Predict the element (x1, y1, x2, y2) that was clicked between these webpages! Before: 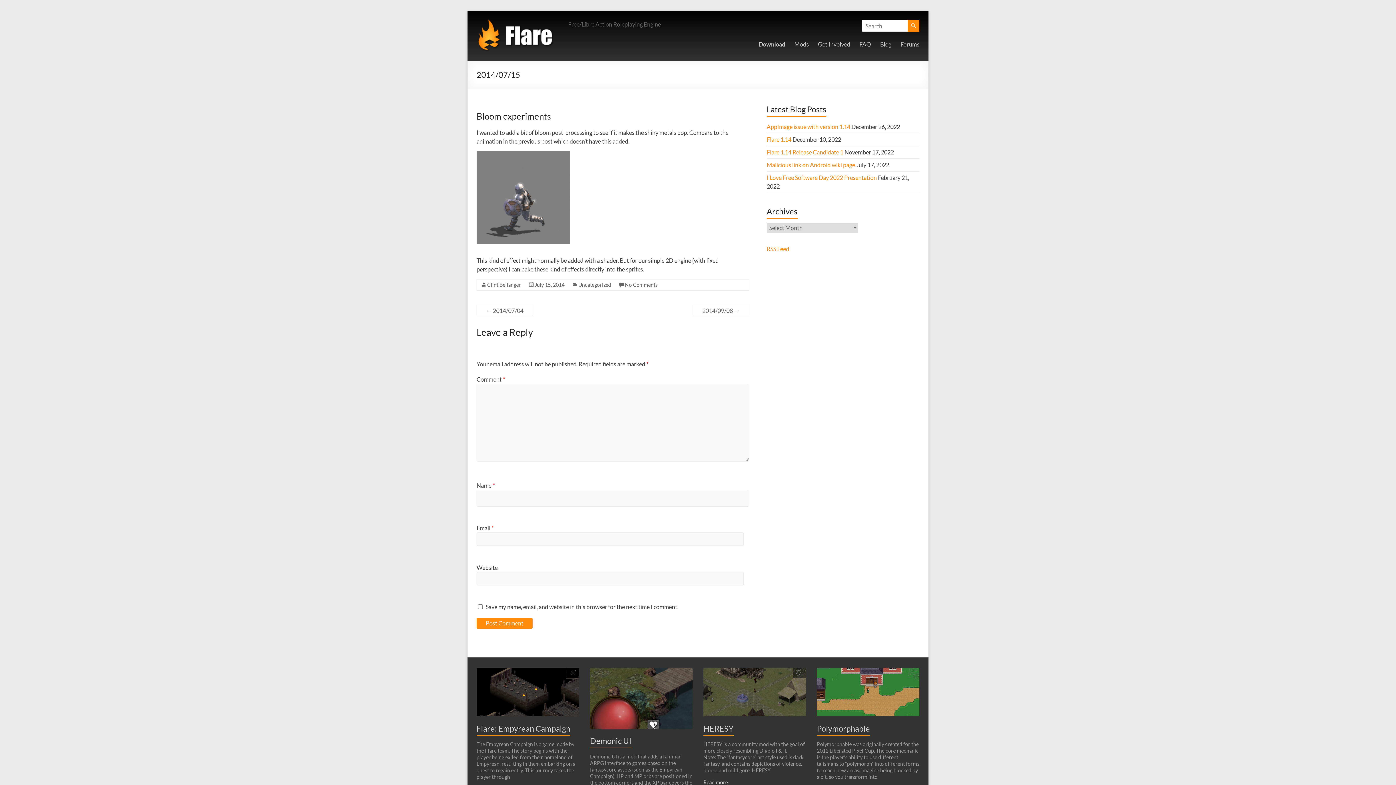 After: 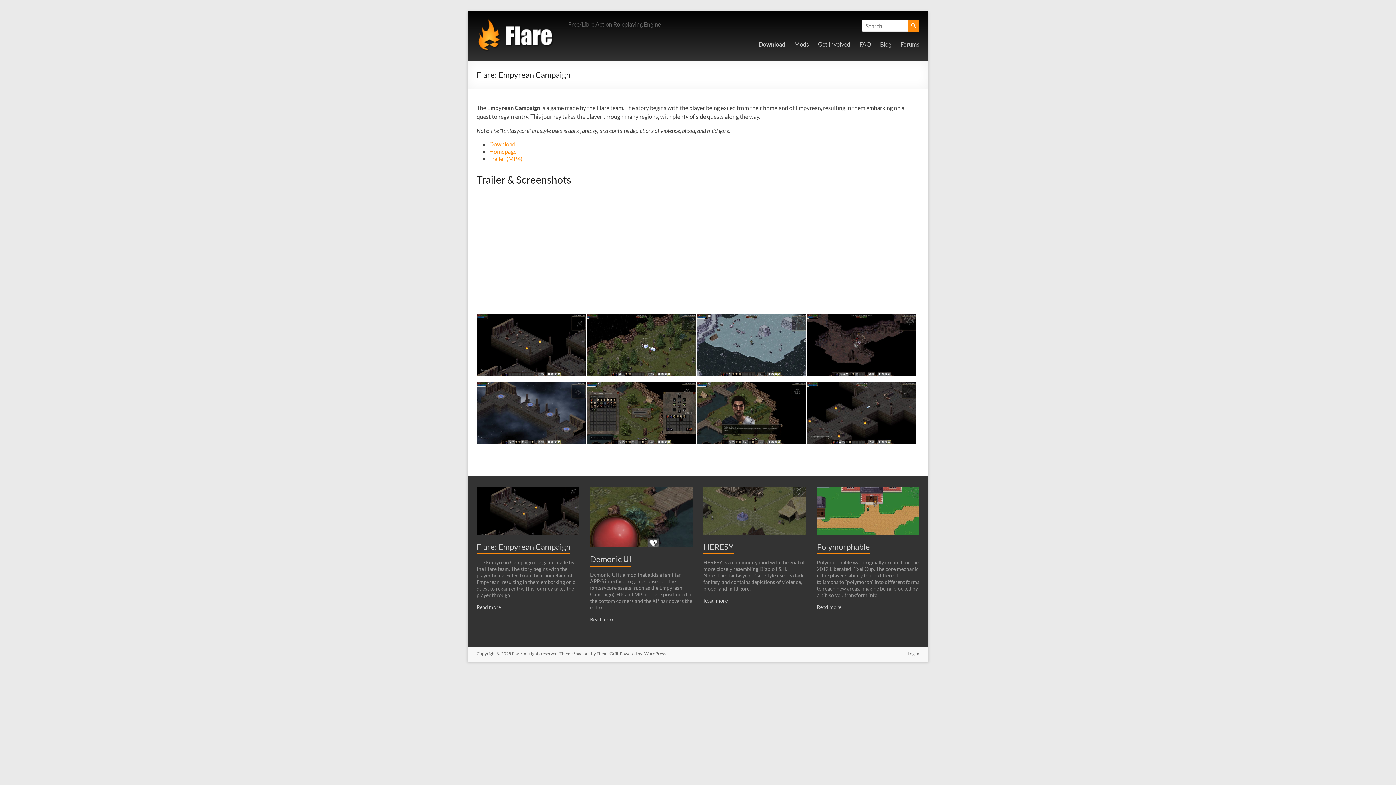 Action: bbox: (476, 723, 570, 733) label: Flare: Empyrean Campaign